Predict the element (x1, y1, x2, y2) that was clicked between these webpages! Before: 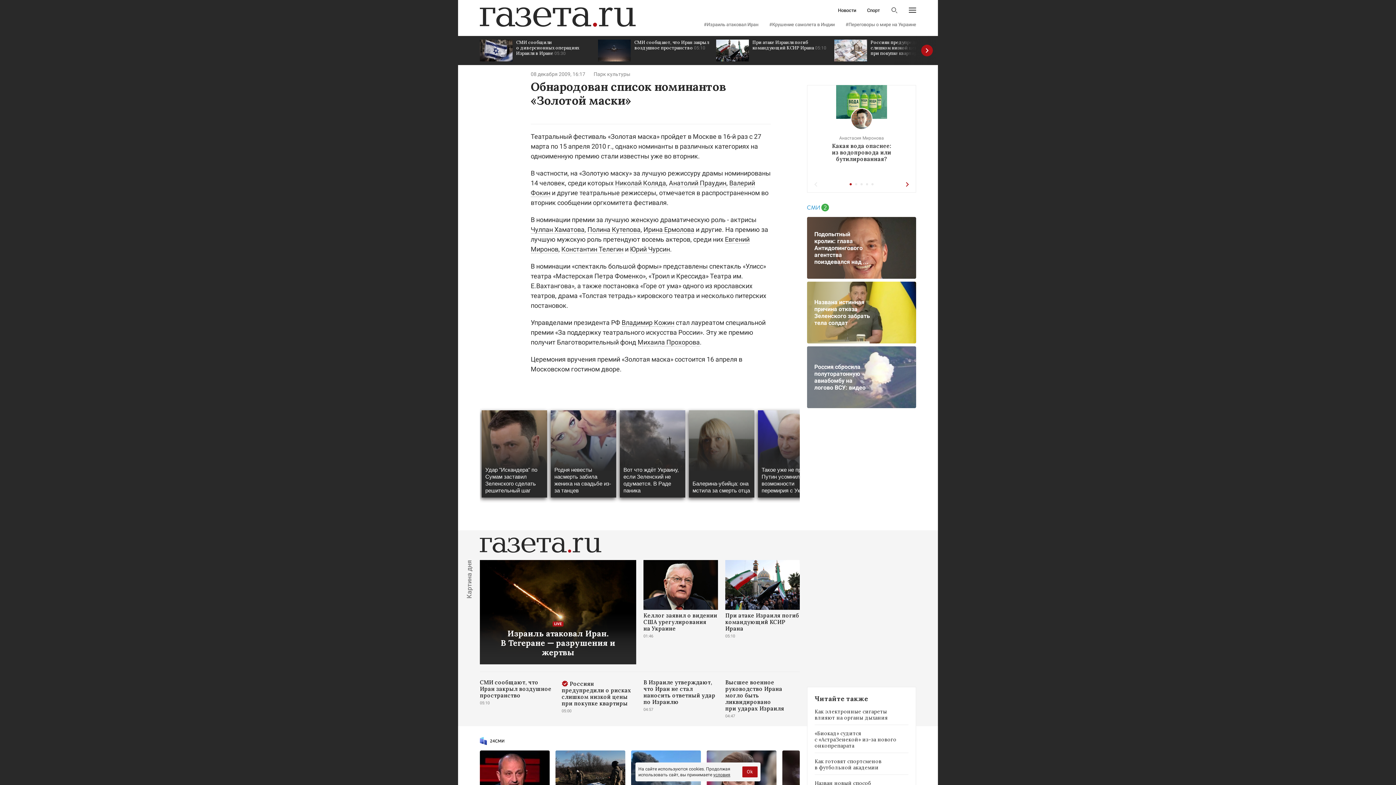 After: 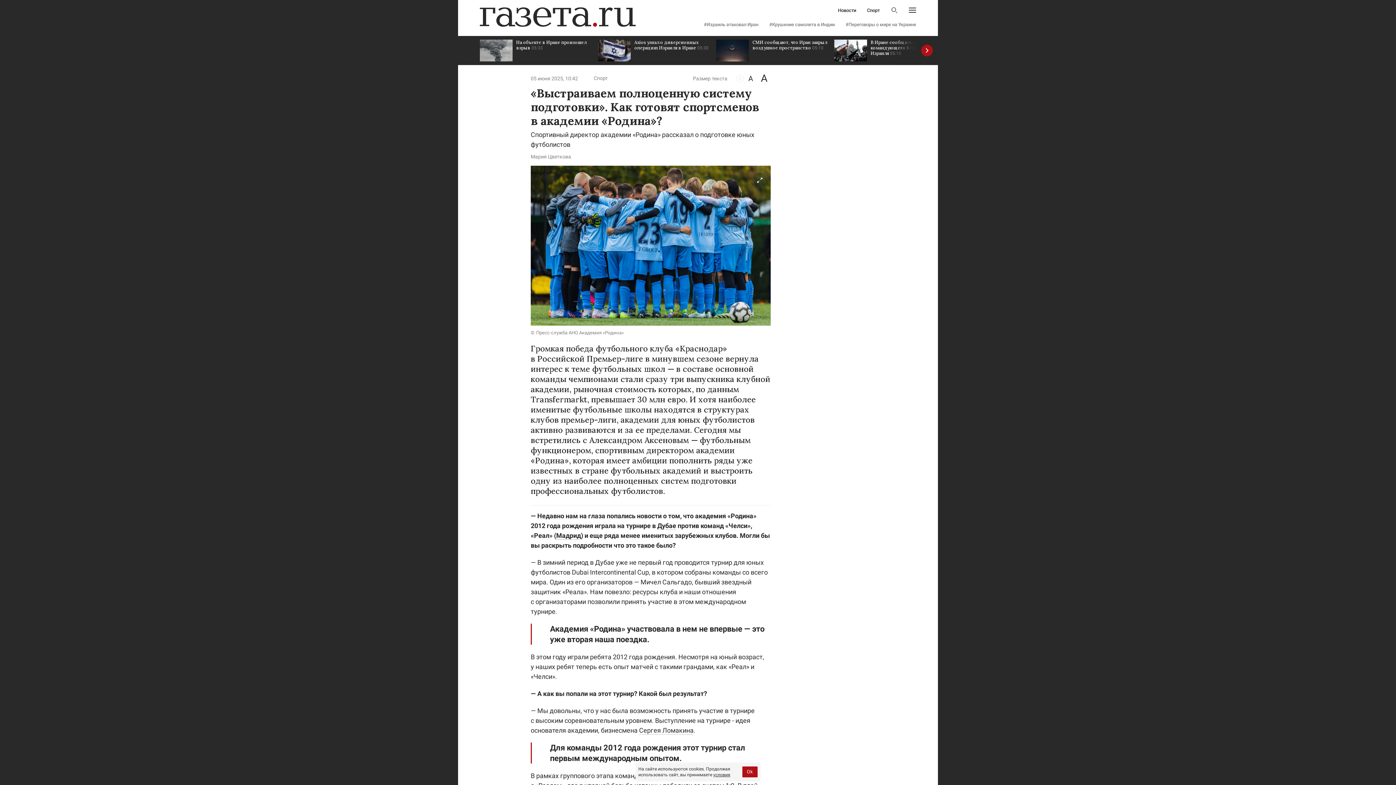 Action: label: Как готовят спортсменов в футбольной академии bbox: (814, 758, 908, 775)